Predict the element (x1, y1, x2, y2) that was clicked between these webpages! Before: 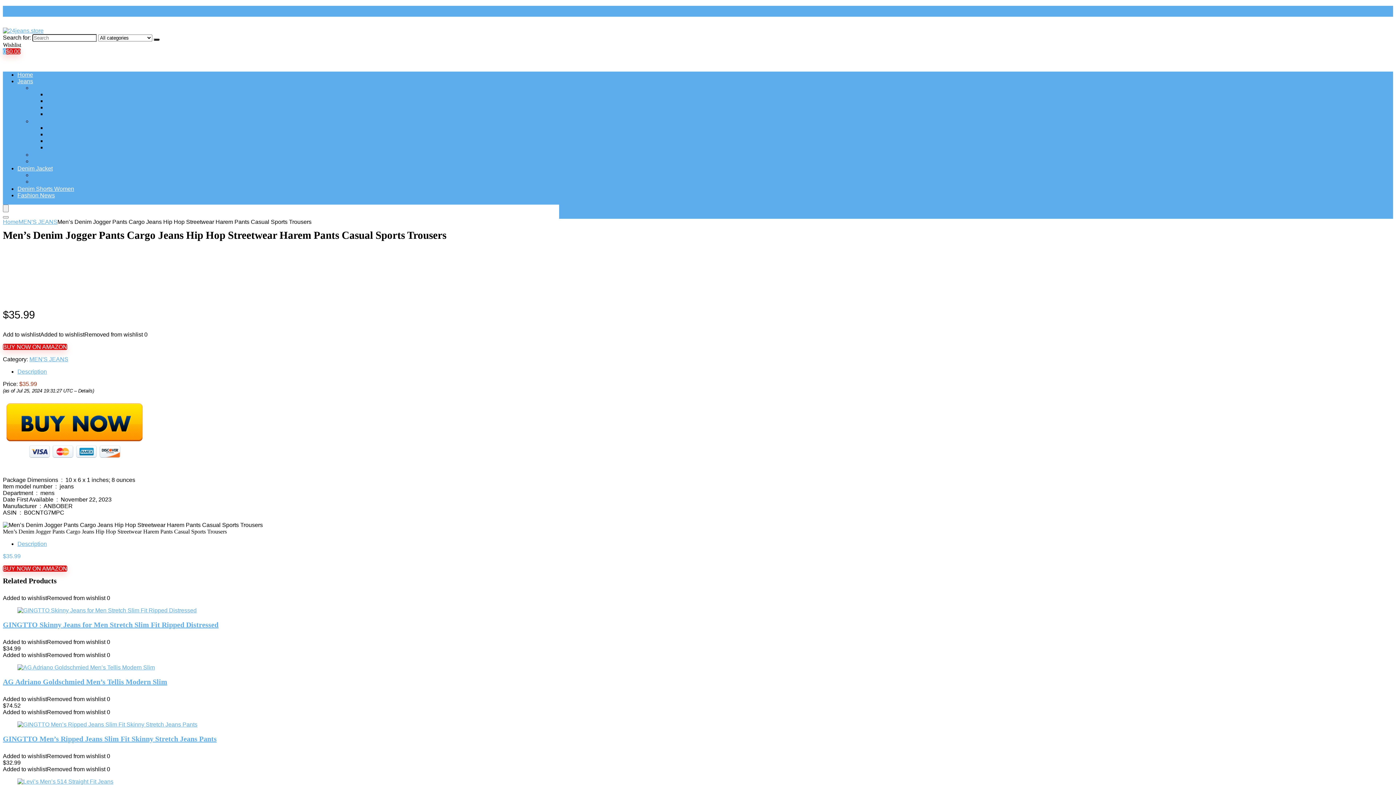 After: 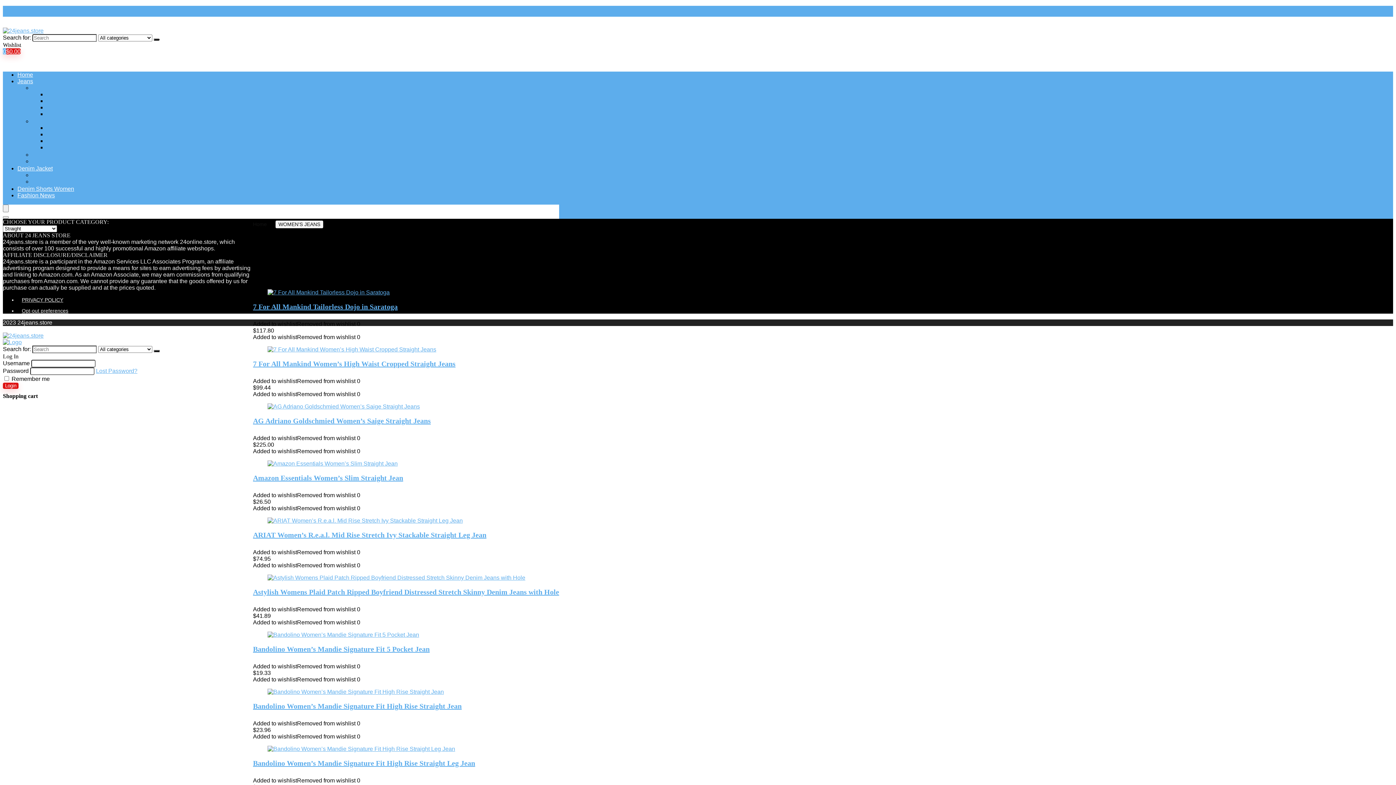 Action: bbox: (46, 144, 66, 150) label: Straight